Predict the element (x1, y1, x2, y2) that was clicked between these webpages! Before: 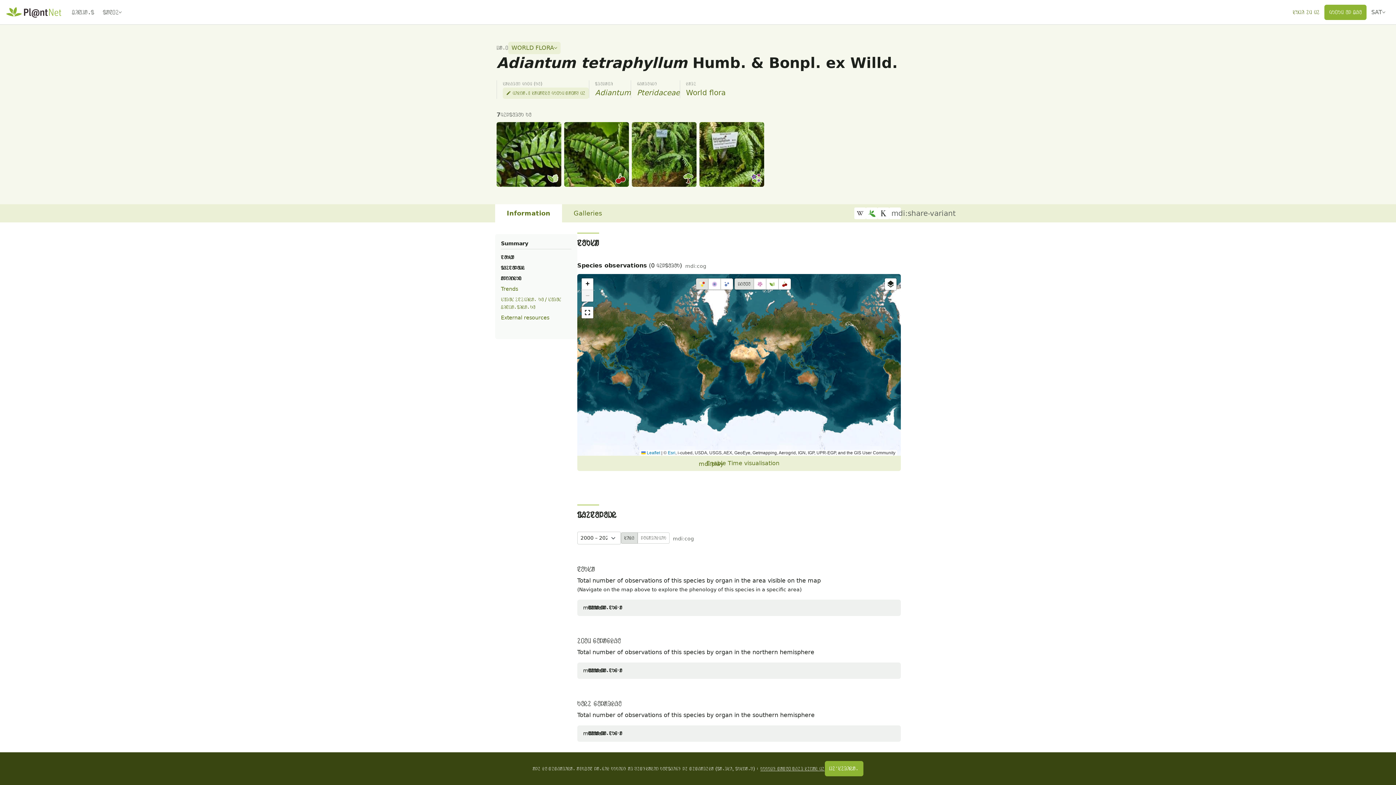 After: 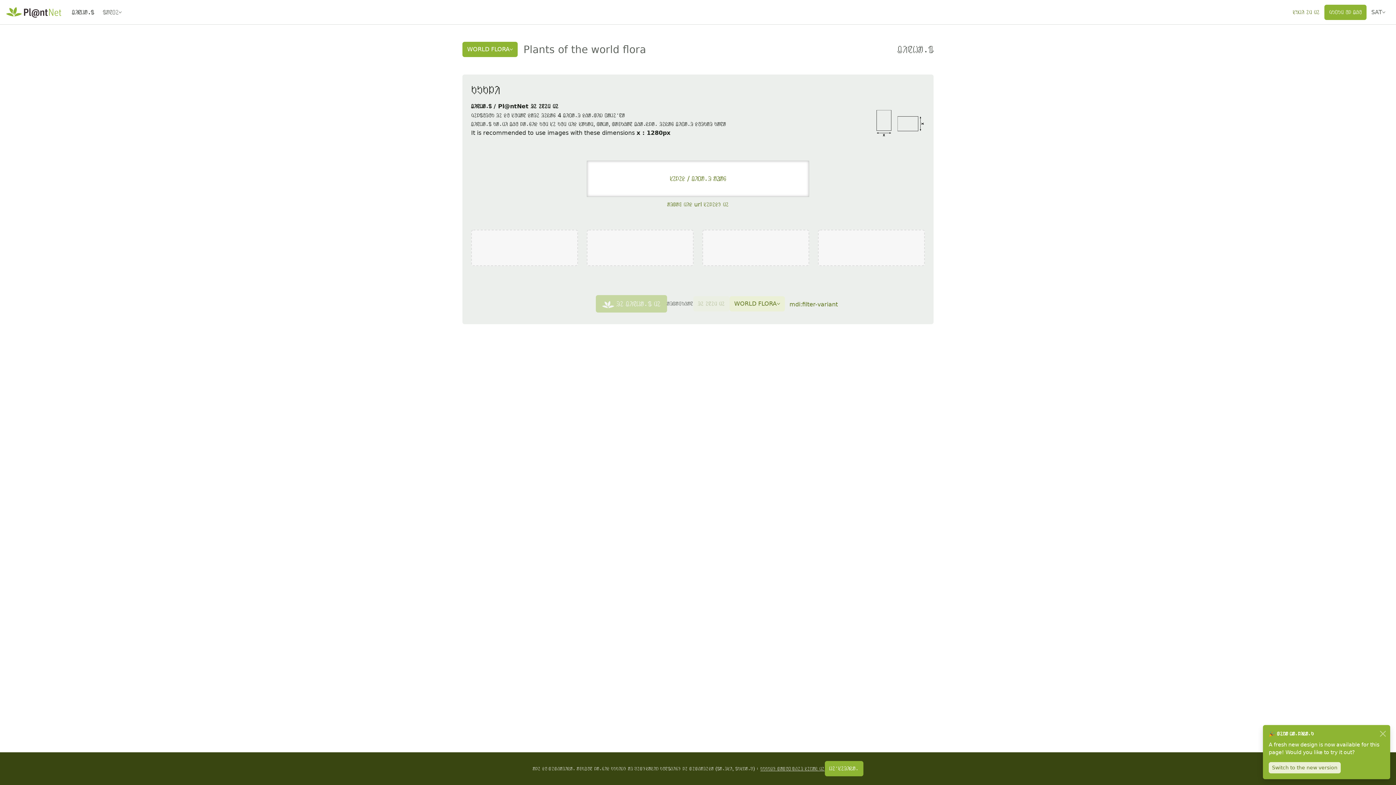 Action: label: ᱪᱤᱱᱦᱟᱹᱯ bbox: (67, 2, 98, 21)